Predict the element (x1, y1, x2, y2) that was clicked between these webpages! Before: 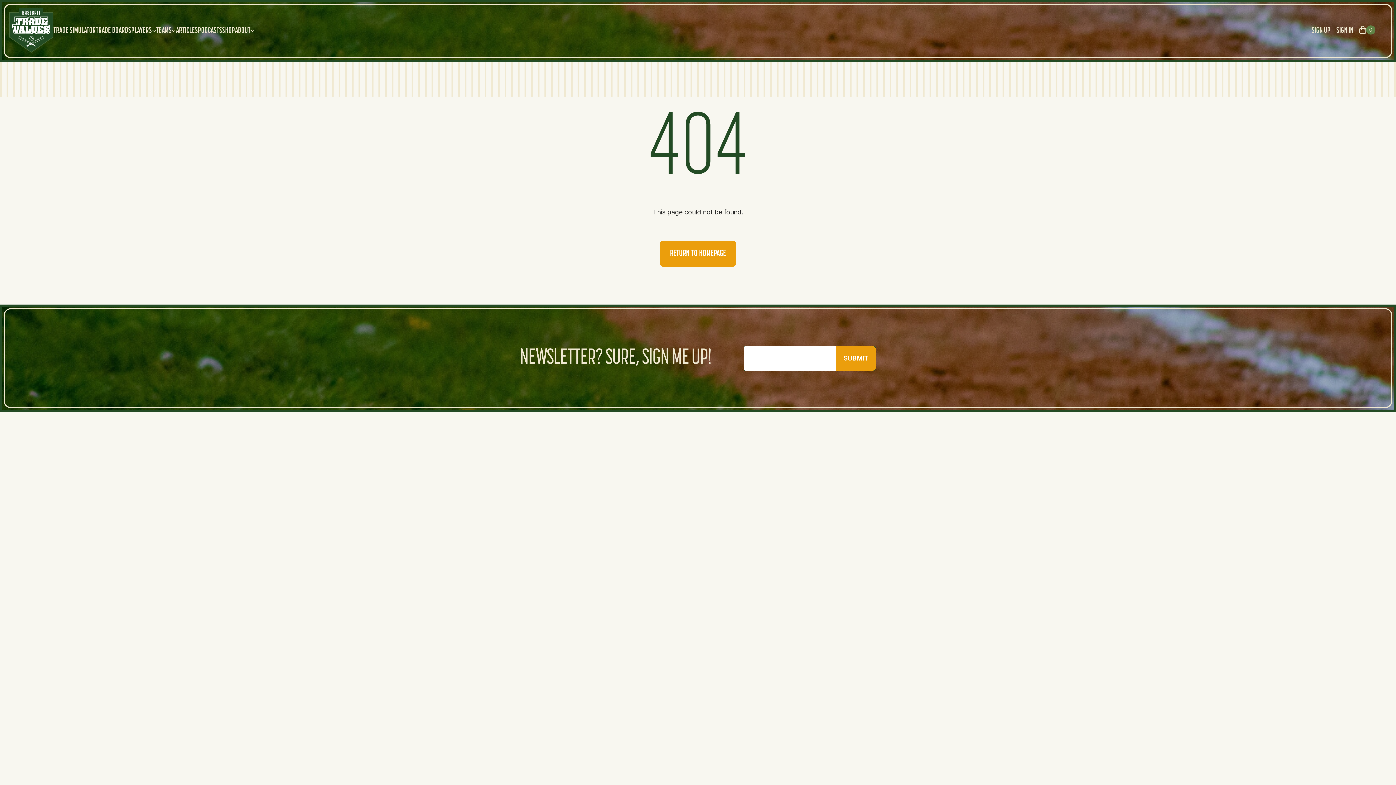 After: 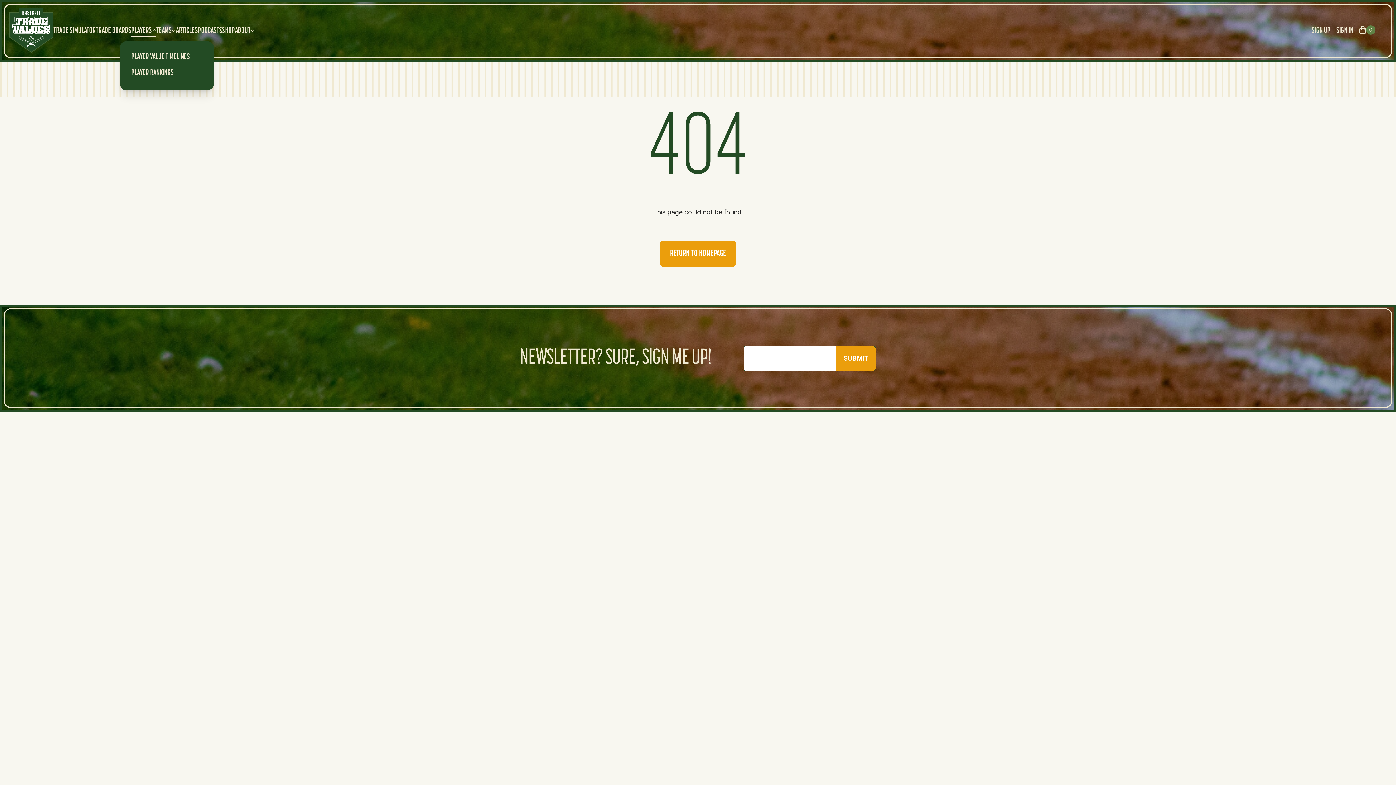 Action: bbox: (131, 24, 156, 40) label: PLAYERS